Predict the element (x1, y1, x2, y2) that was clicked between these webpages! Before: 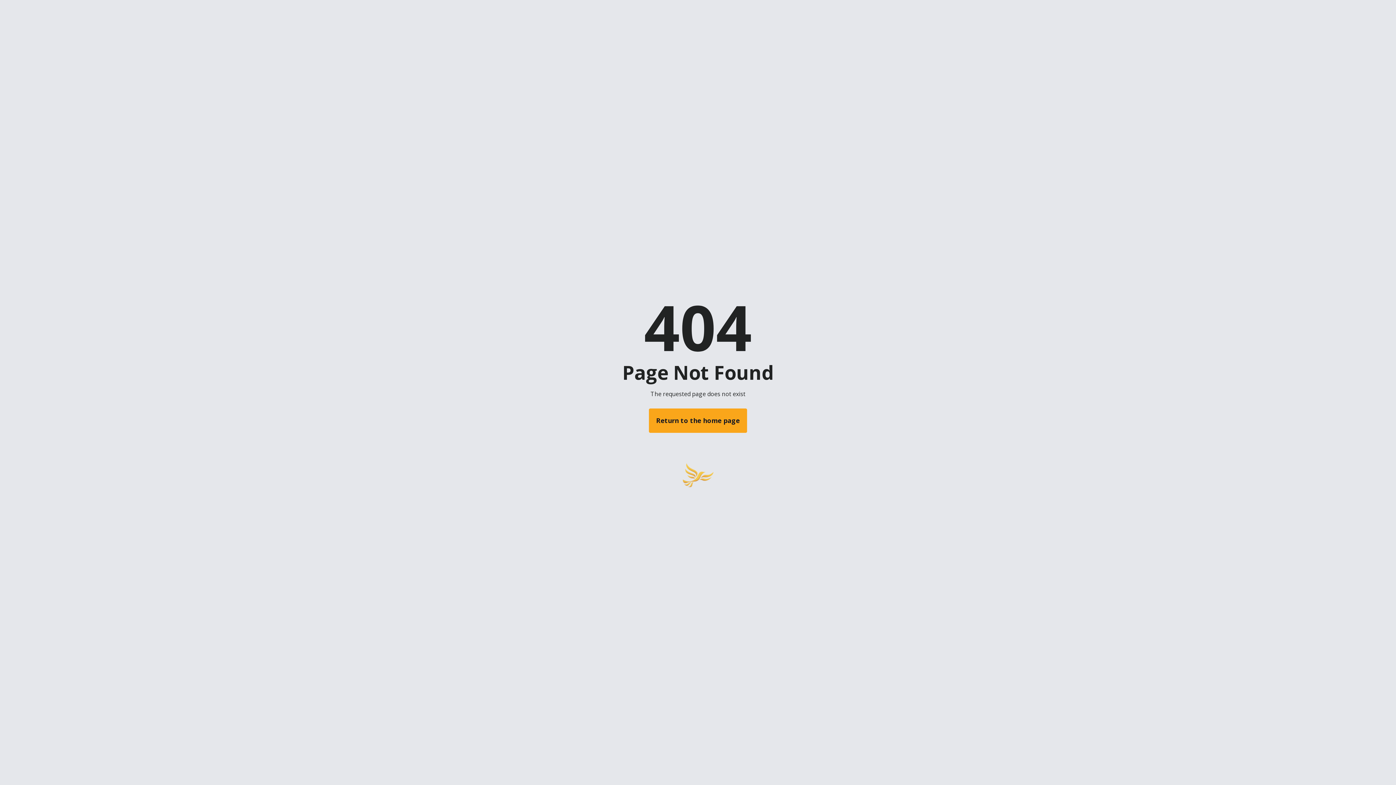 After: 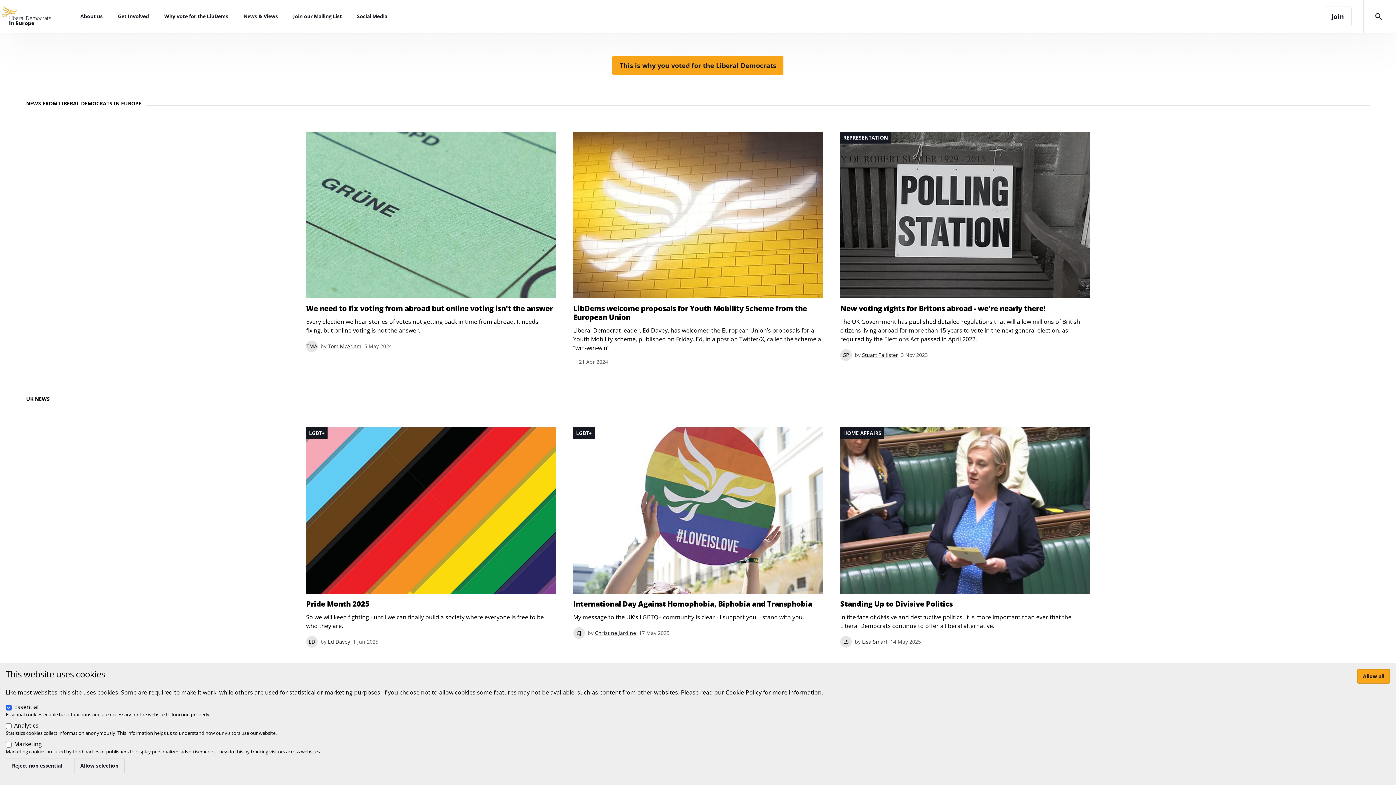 Action: bbox: (649, 408, 747, 433) label: Return to the home page